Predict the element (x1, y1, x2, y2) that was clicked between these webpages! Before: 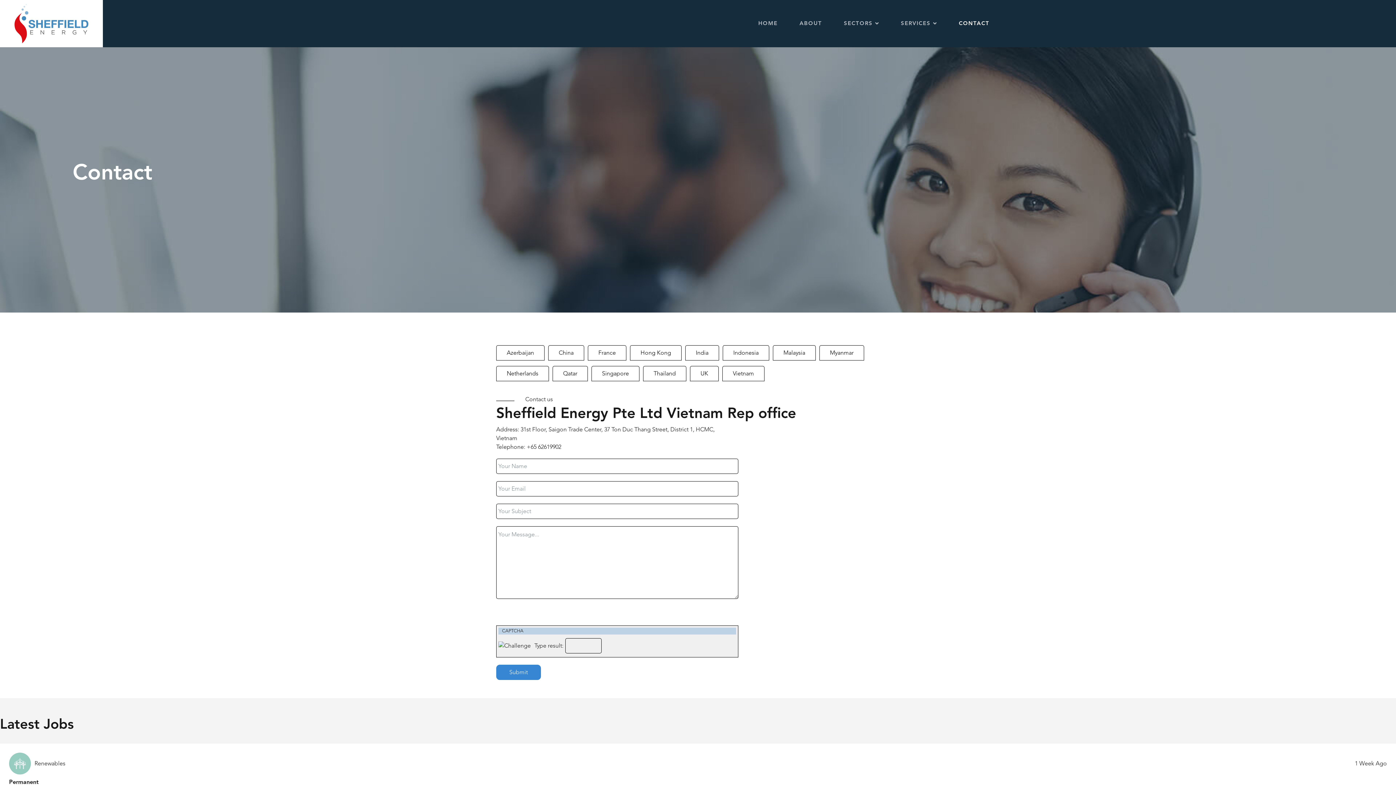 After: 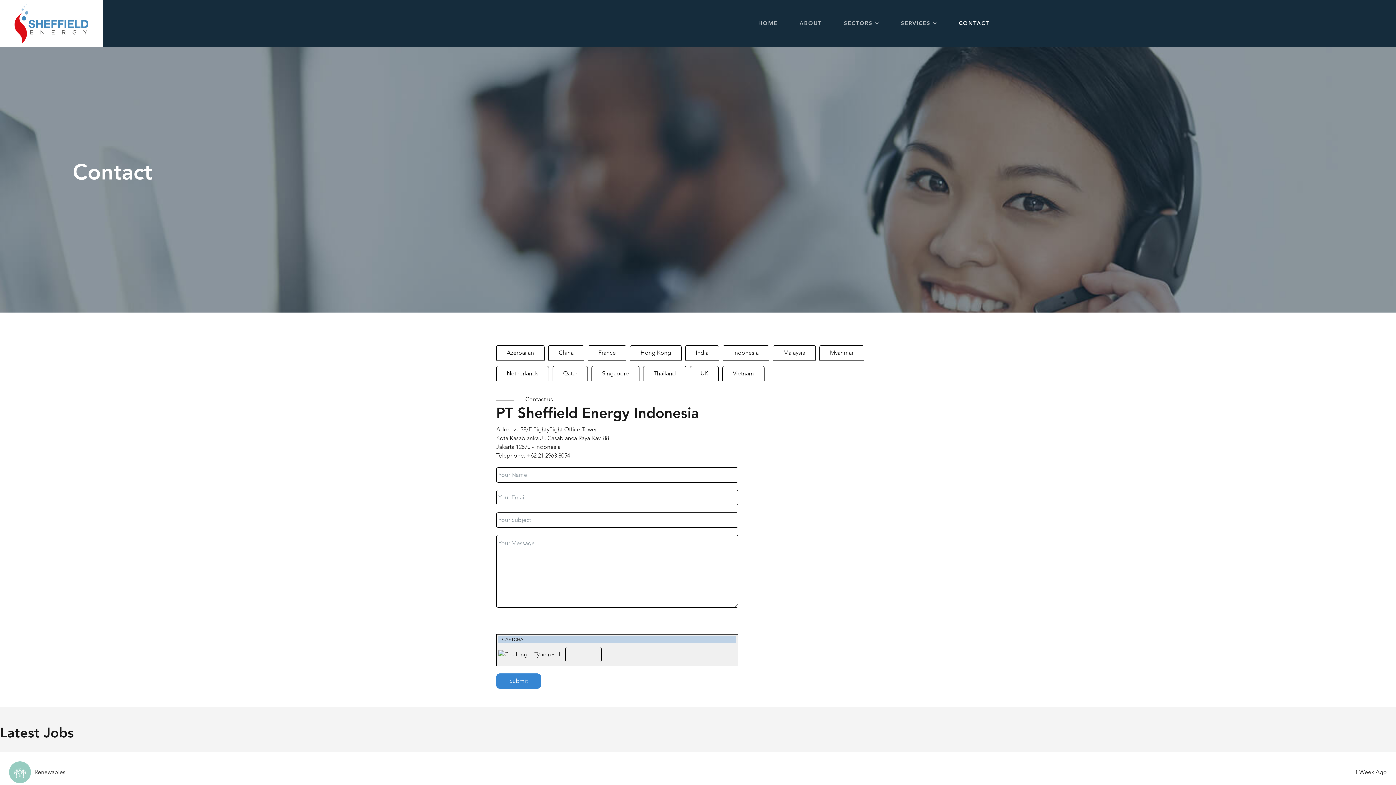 Action: label: Indonesia bbox: (722, 345, 769, 360)